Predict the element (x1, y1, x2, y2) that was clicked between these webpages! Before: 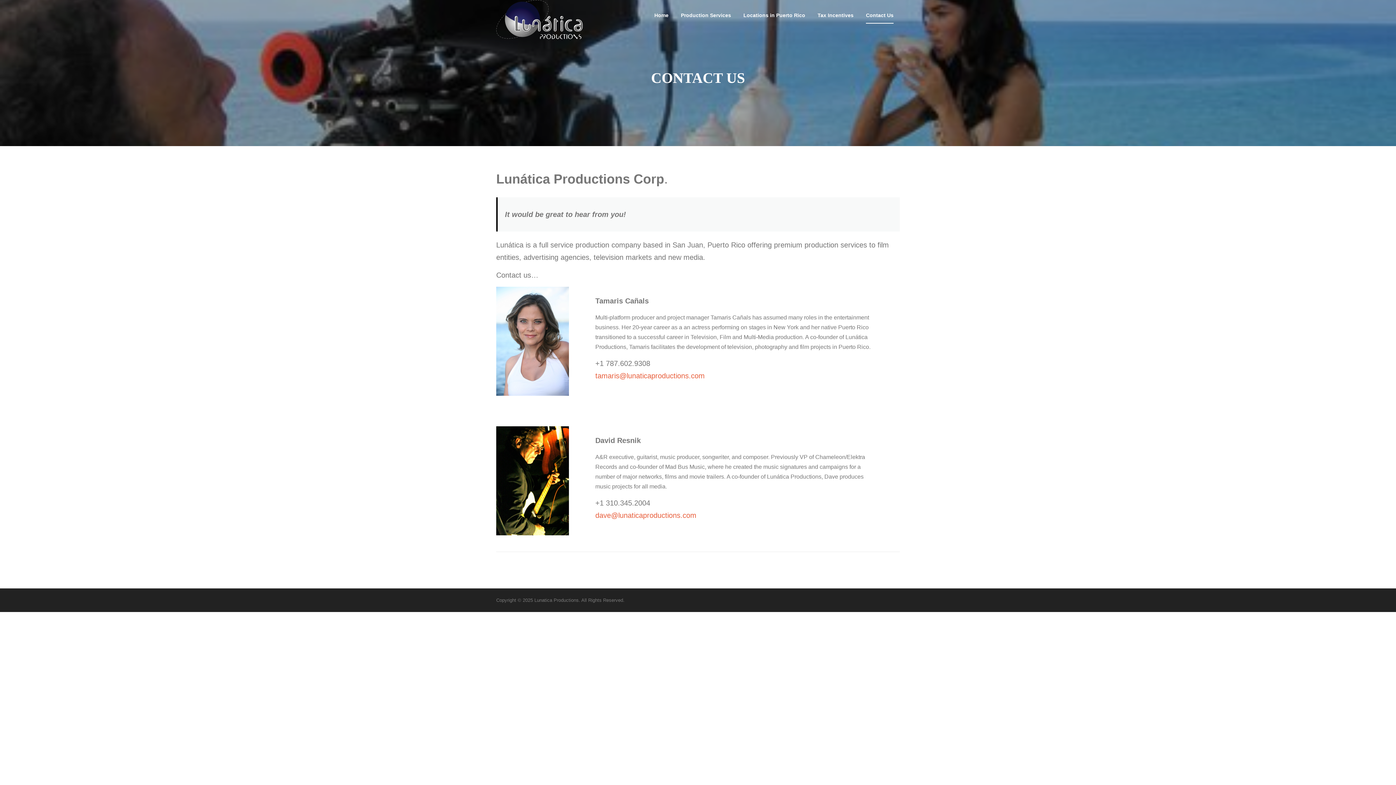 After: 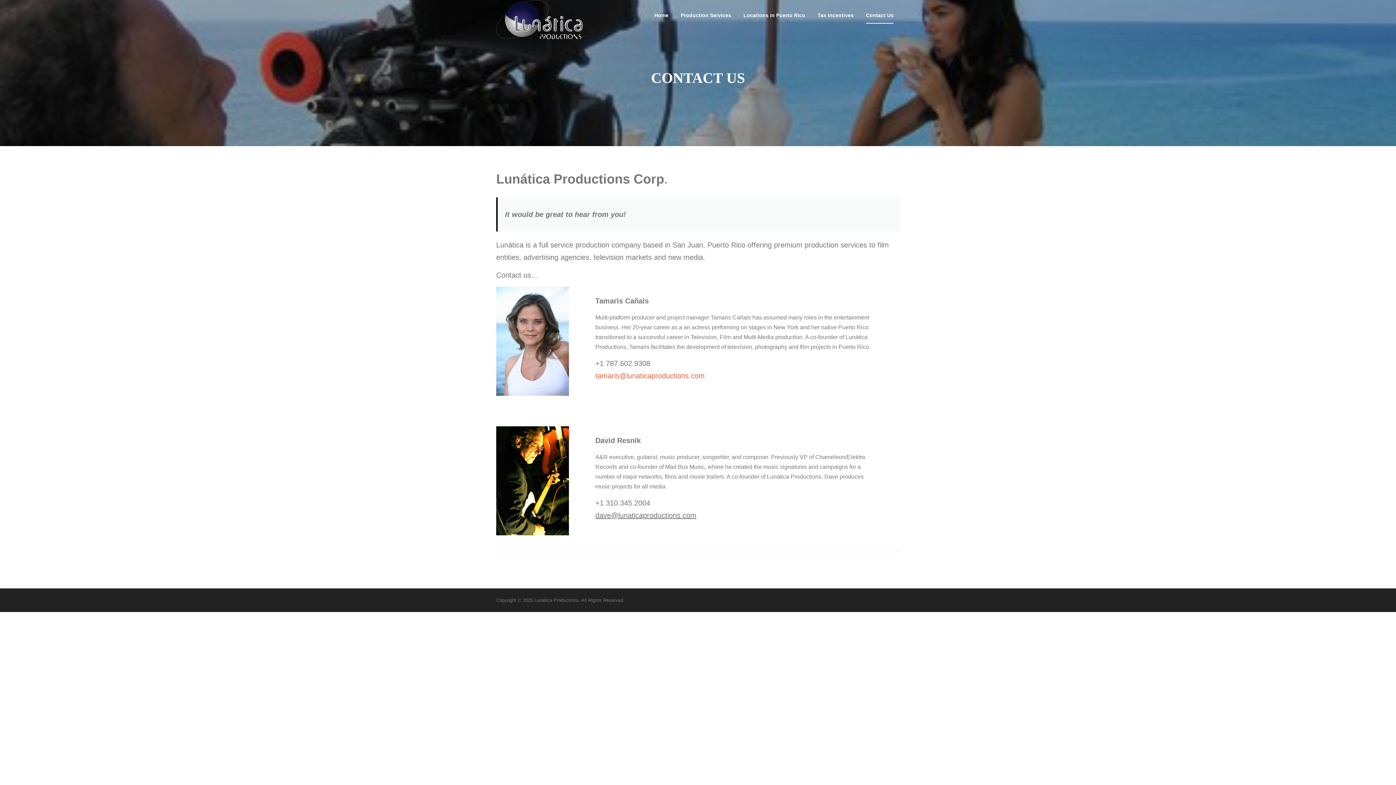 Action: label: dave@lunaticaproductions.com bbox: (595, 511, 696, 519)